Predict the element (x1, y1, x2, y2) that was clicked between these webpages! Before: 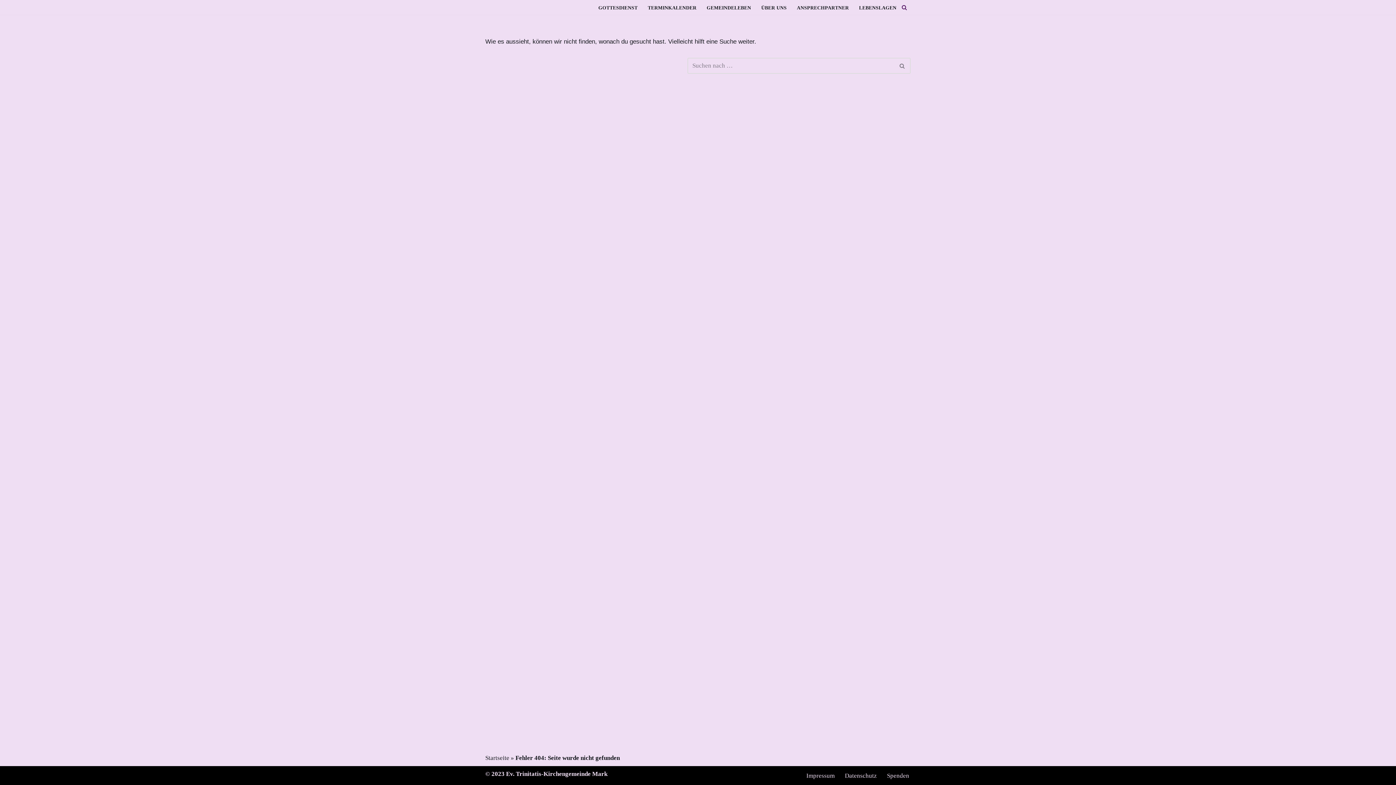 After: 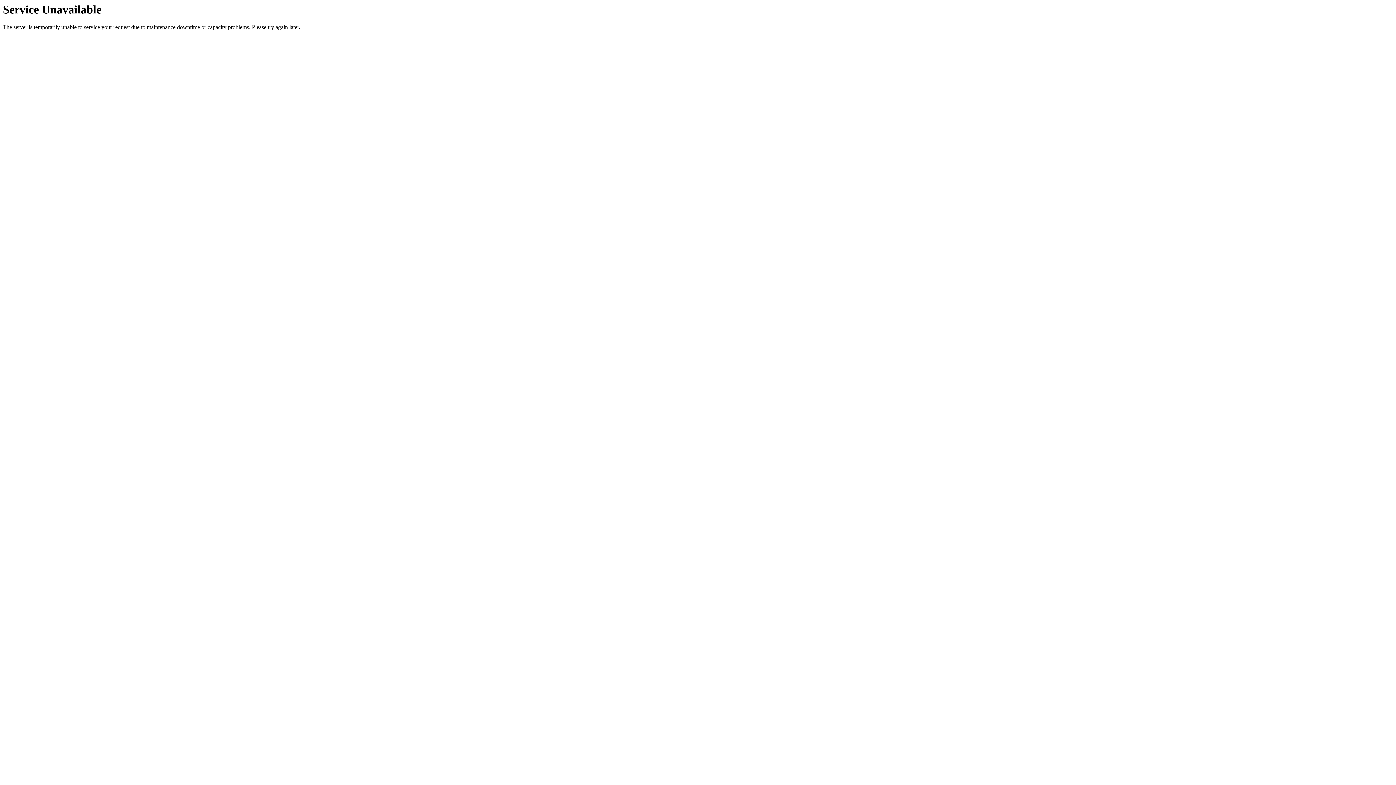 Action: bbox: (859, 2, 896, 12) label: LEBENSLAGEN